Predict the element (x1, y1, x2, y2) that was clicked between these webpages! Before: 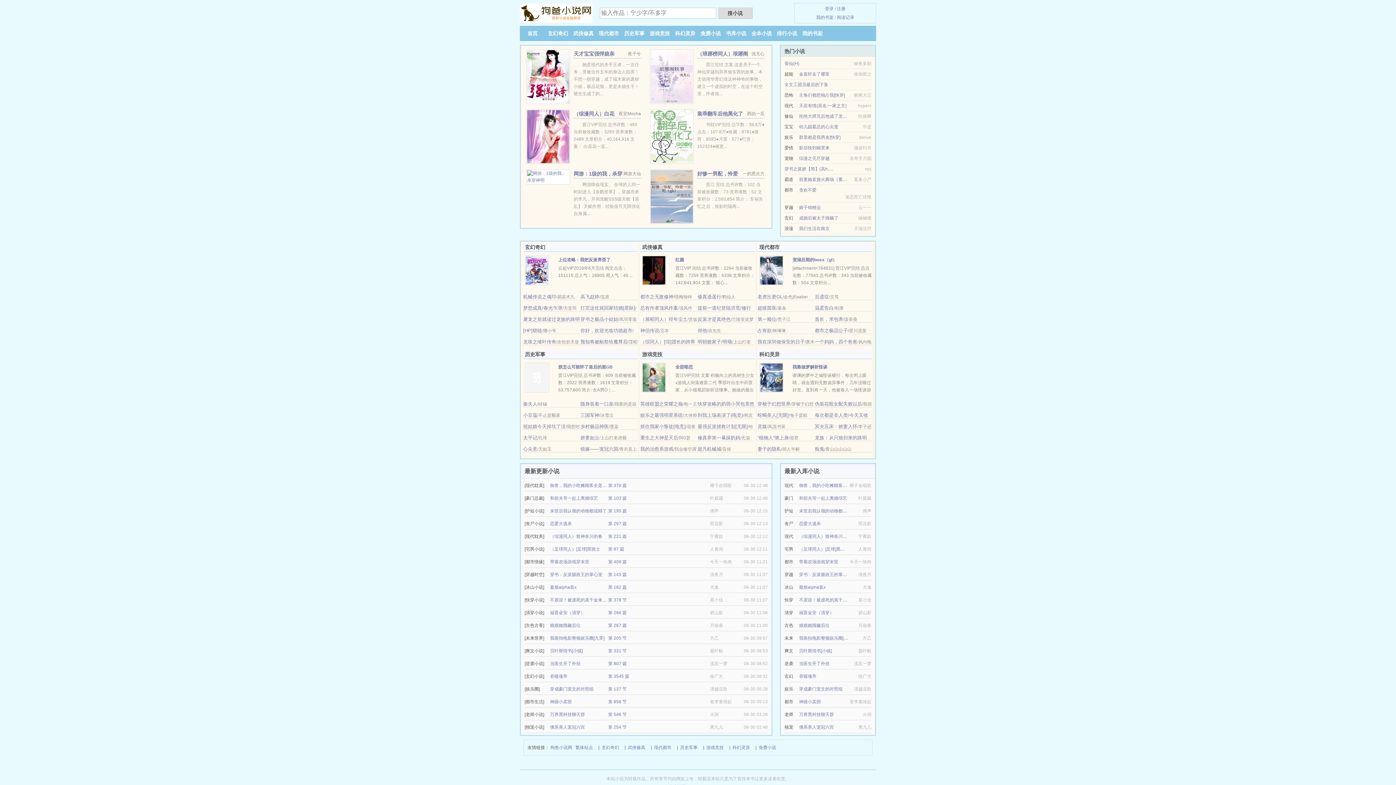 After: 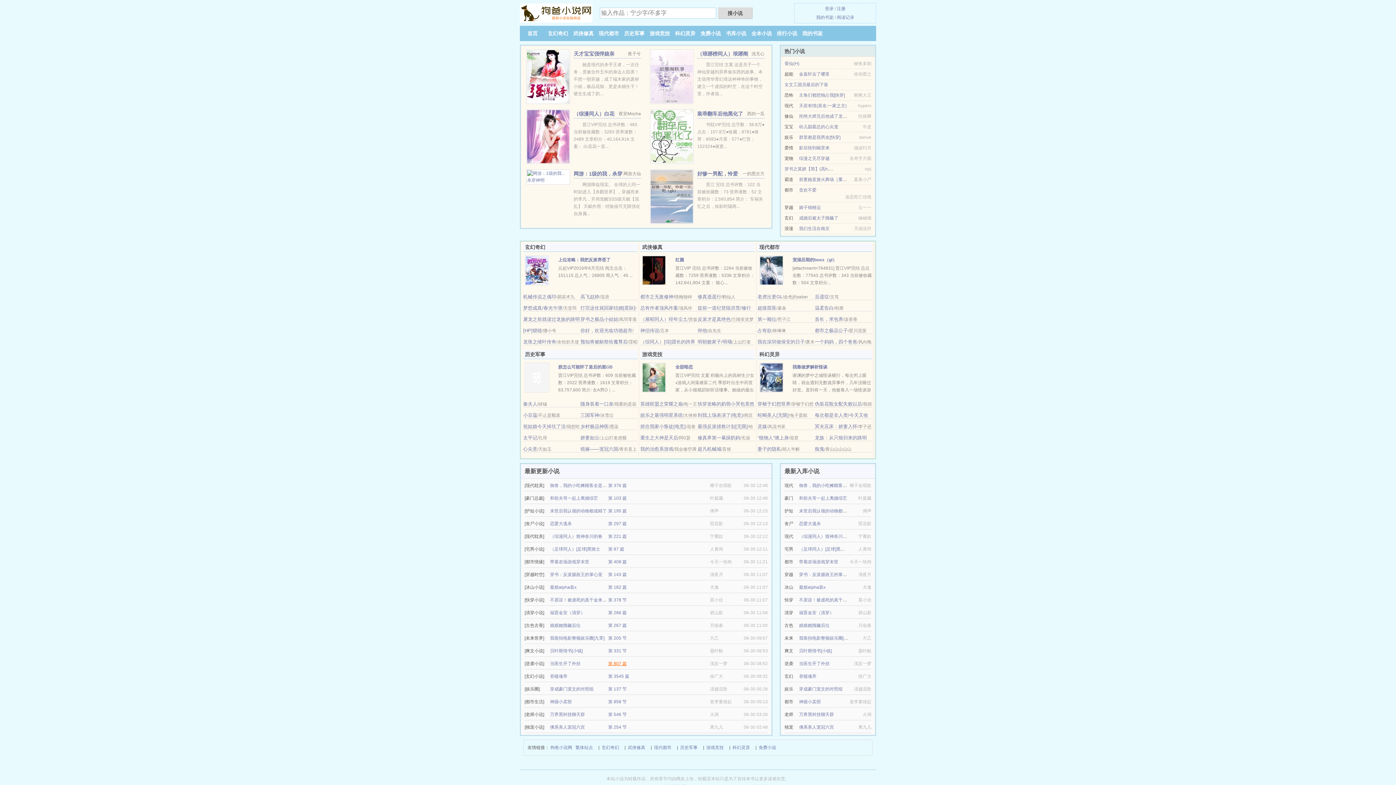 Action: label: 第 807 篇 bbox: (608, 661, 626, 666)